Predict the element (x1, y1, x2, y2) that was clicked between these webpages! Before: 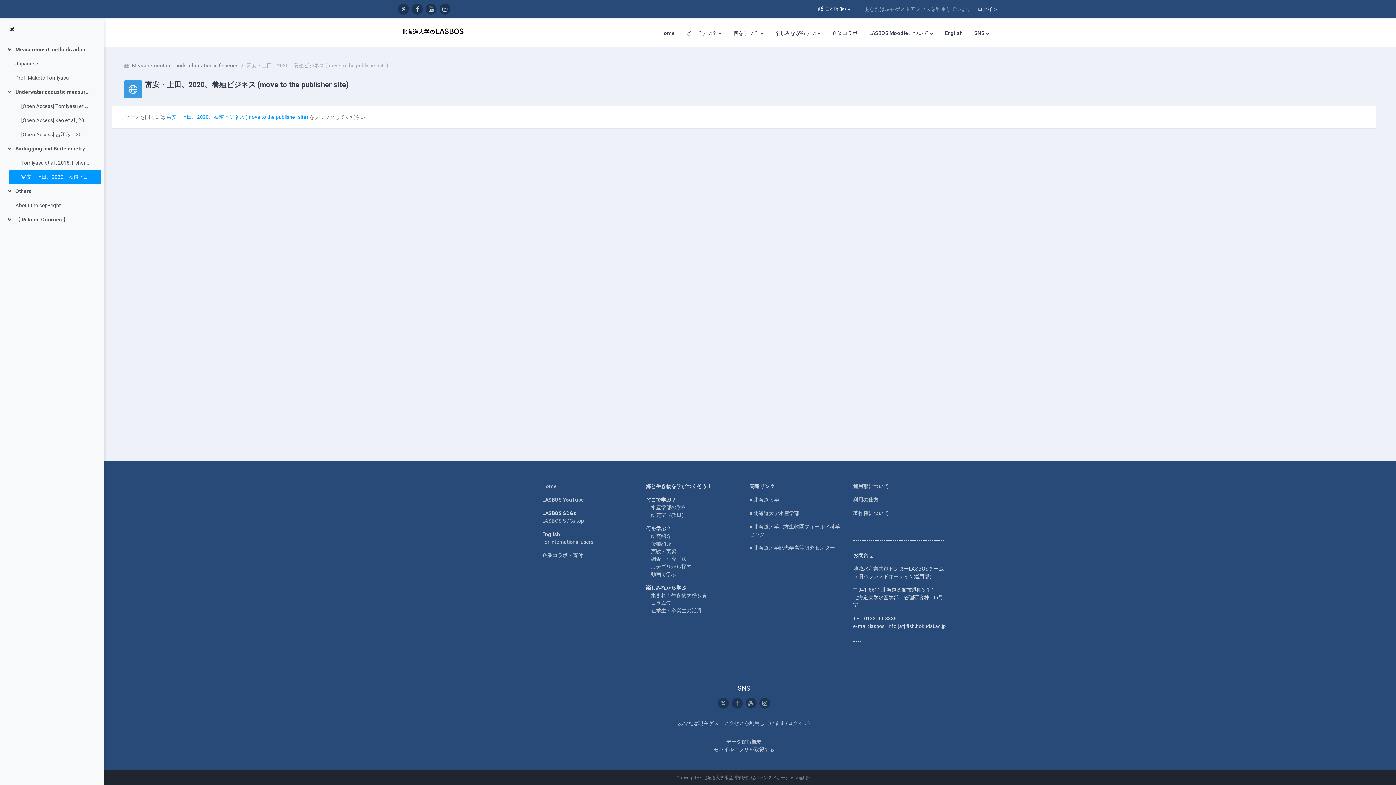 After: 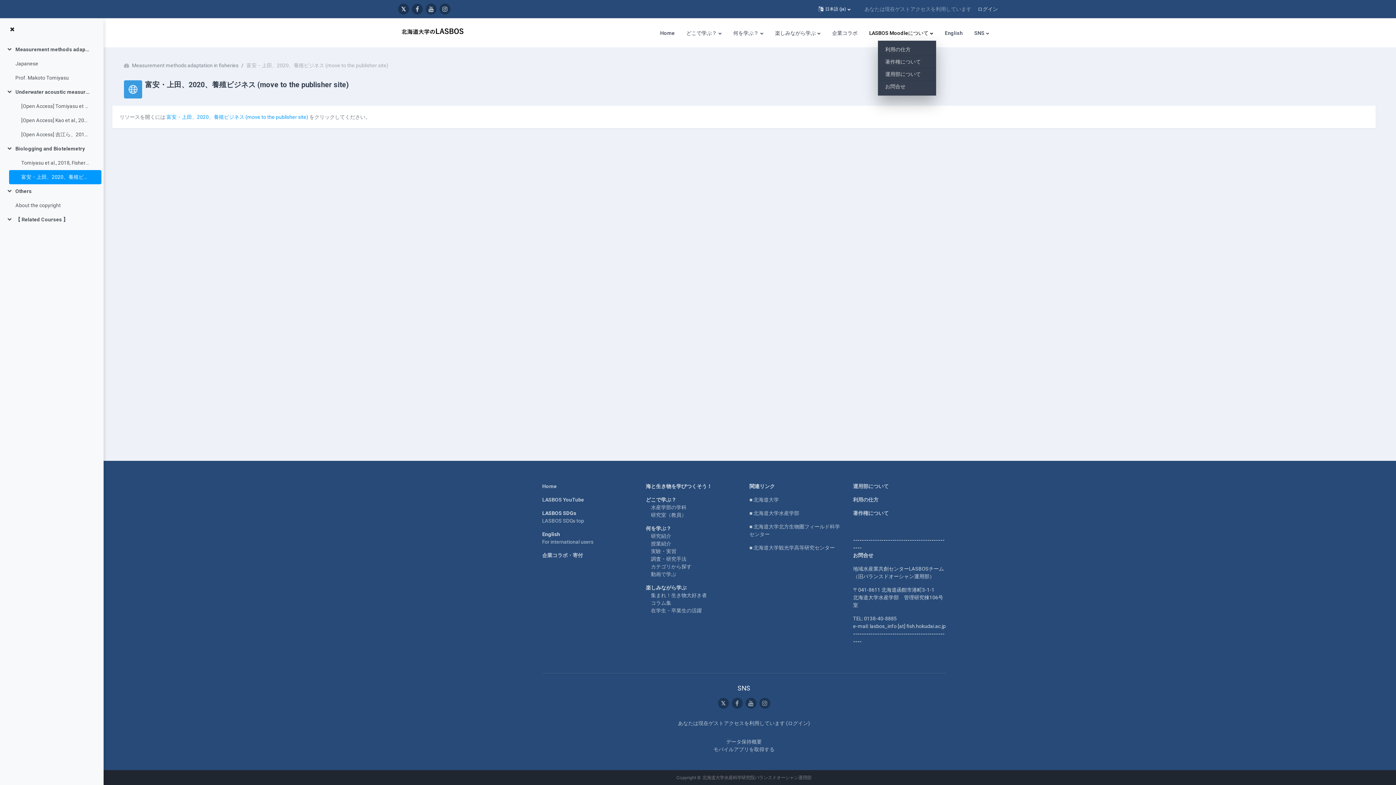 Action: bbox: (866, 26, 936, 40) label: LASBOS Moodleについて